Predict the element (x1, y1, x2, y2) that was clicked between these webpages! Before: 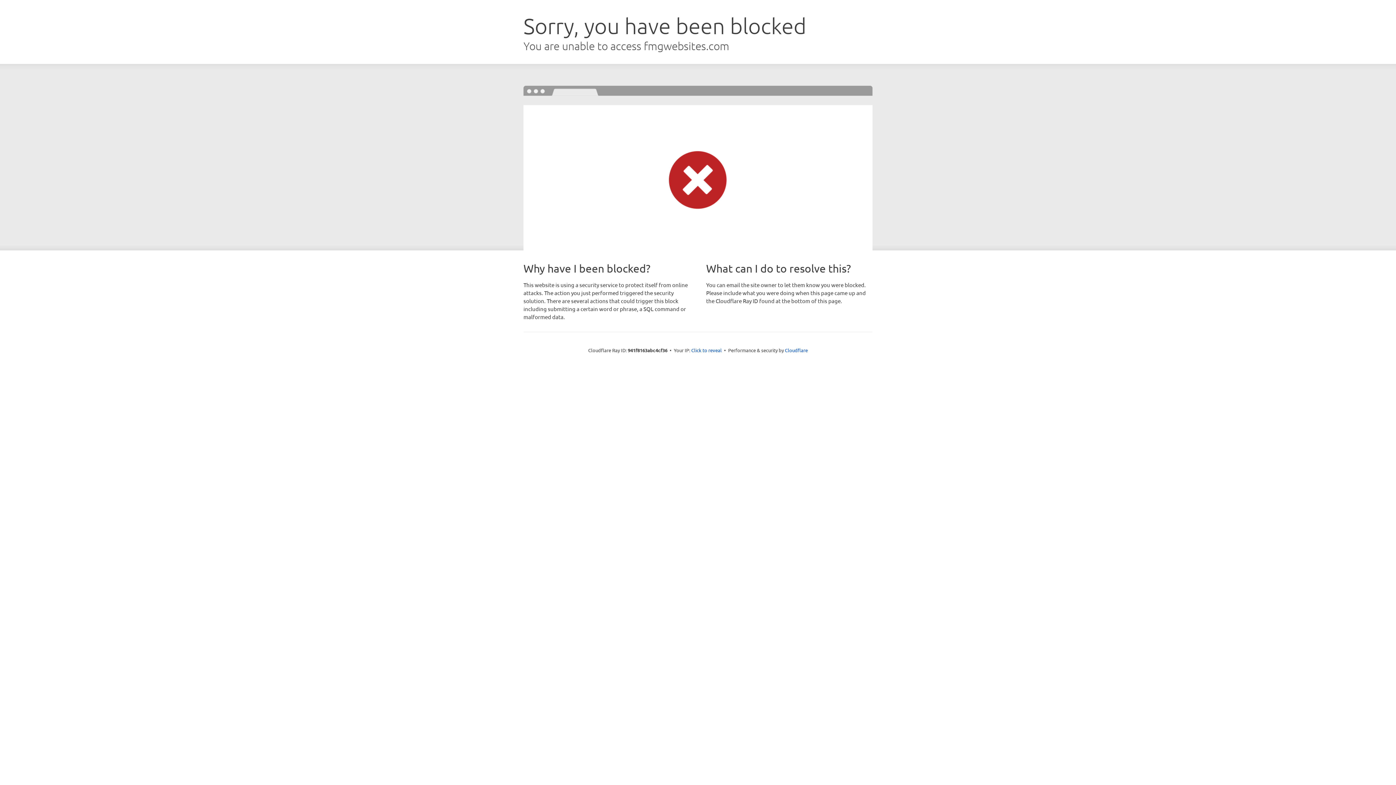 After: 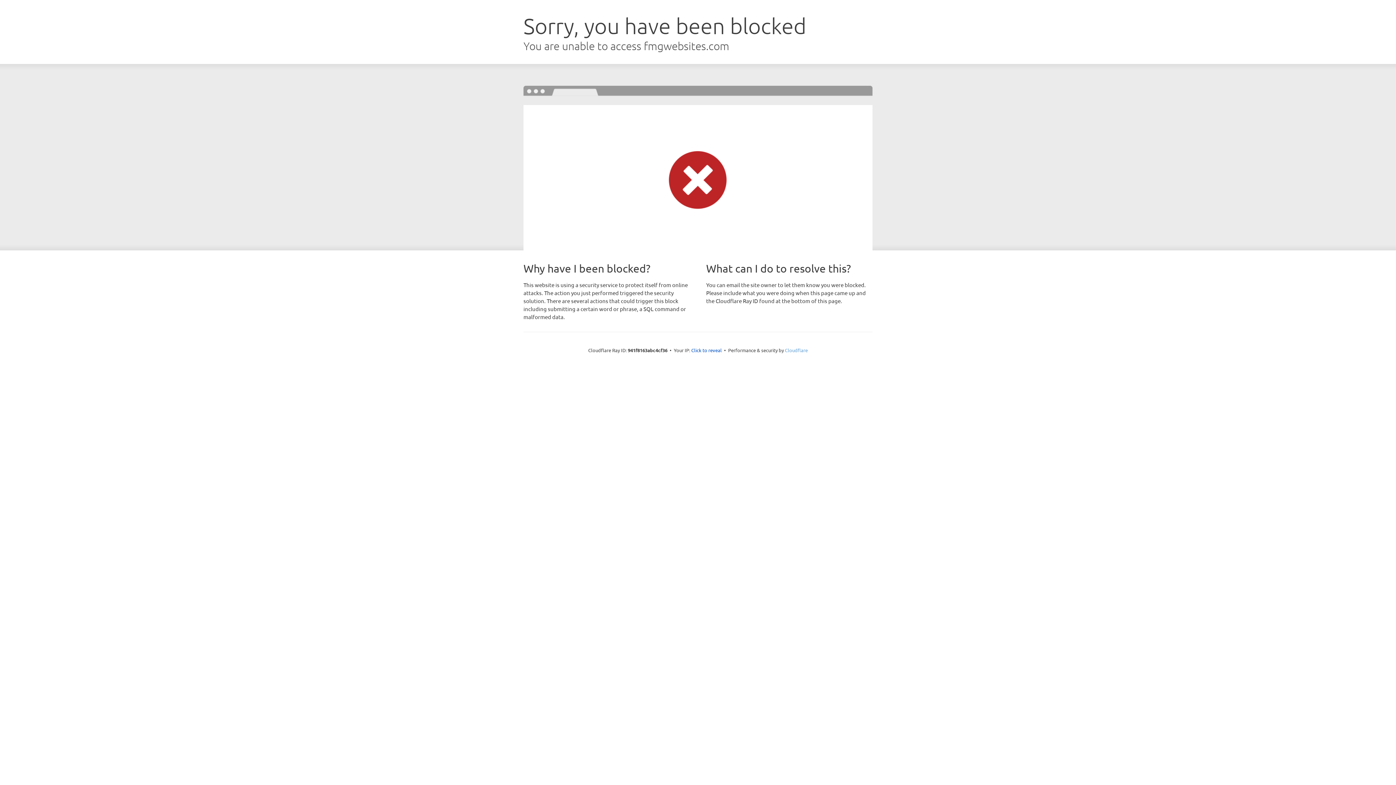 Action: bbox: (785, 347, 808, 353) label: Cloudflare